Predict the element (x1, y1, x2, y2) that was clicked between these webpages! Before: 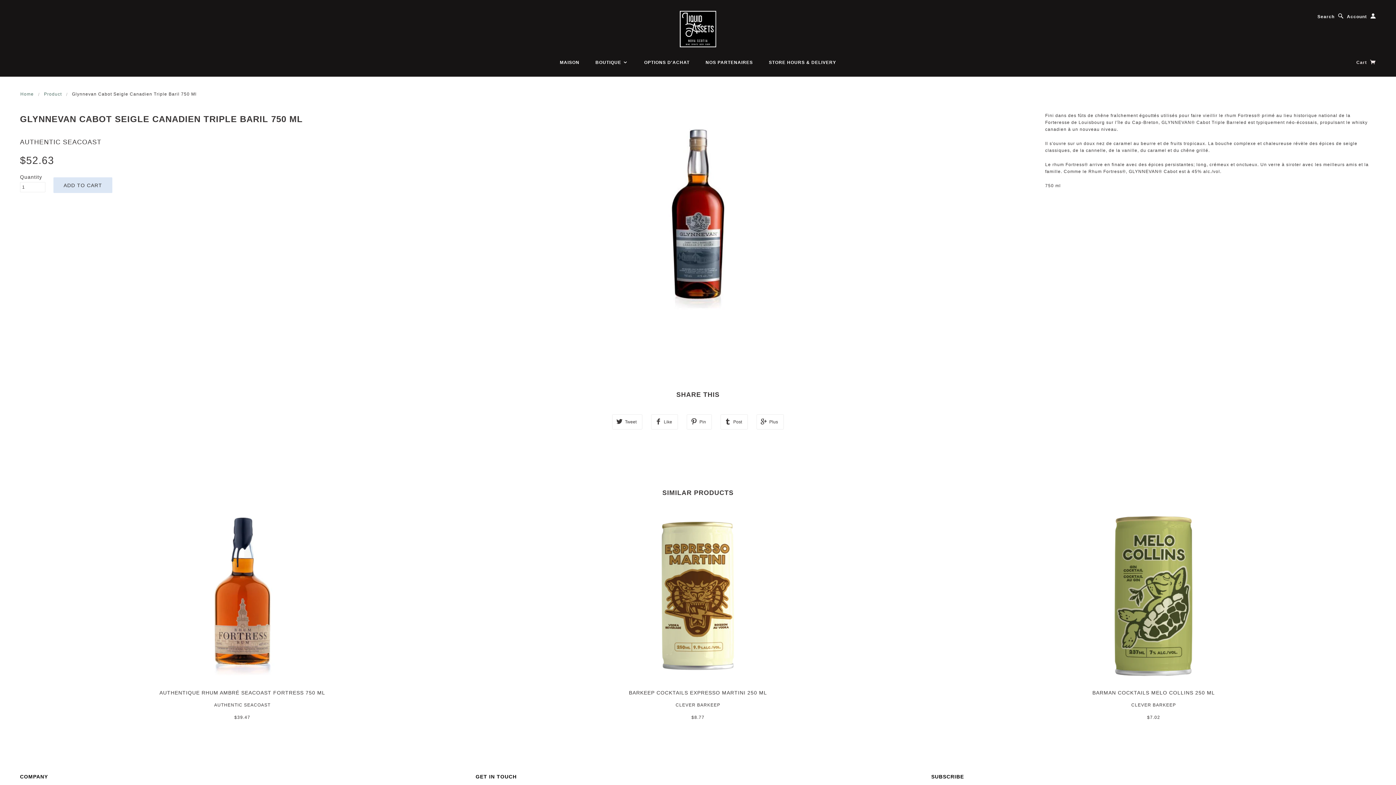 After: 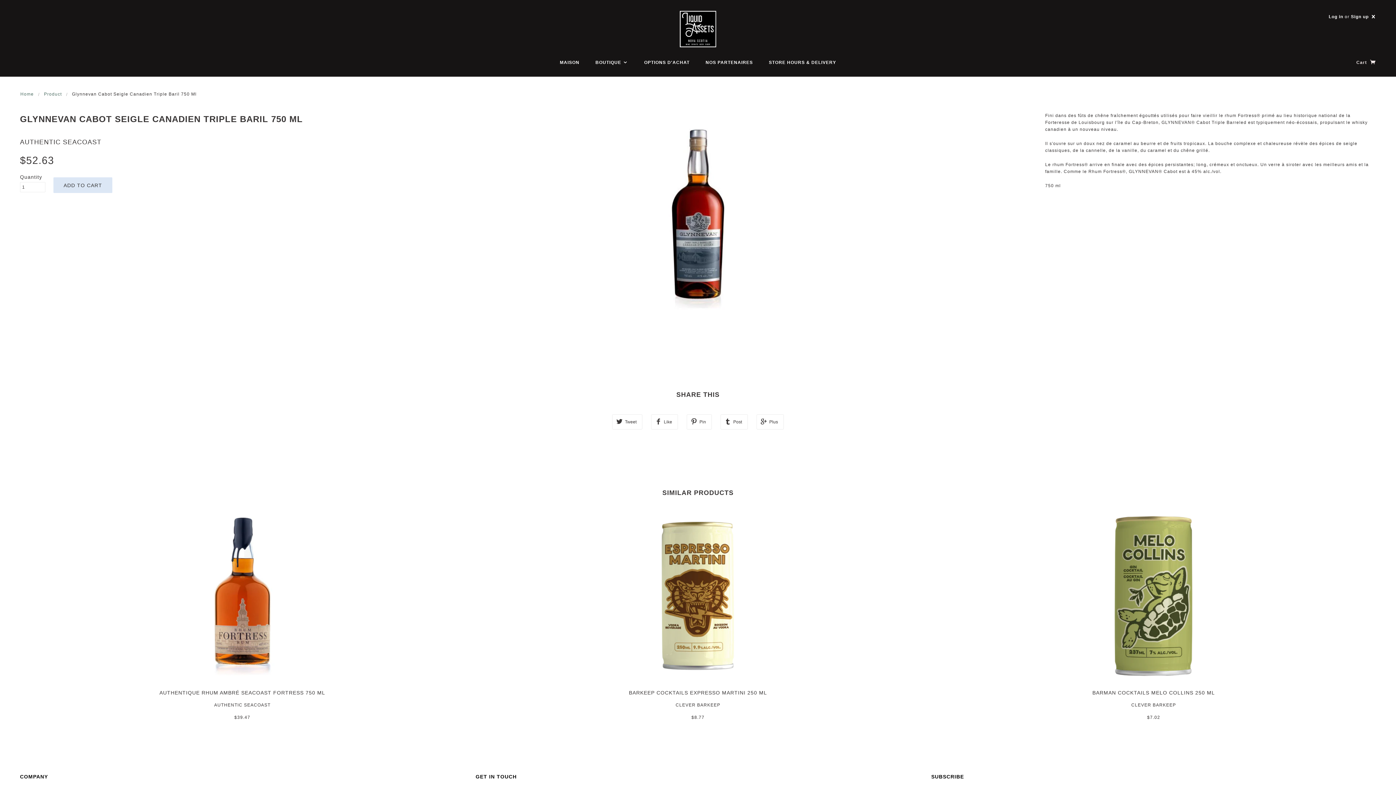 Action: bbox: (1347, 13, 1376, 20) label: Account